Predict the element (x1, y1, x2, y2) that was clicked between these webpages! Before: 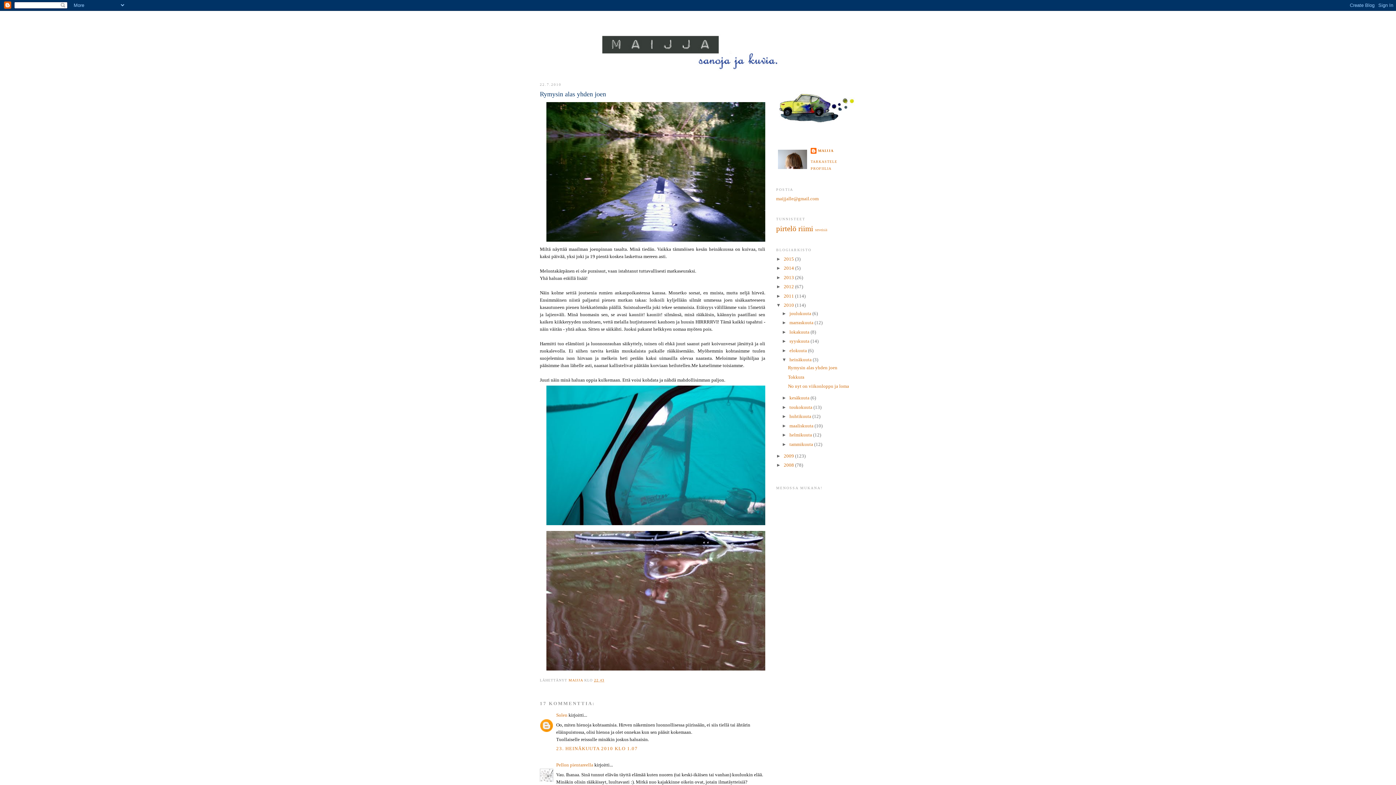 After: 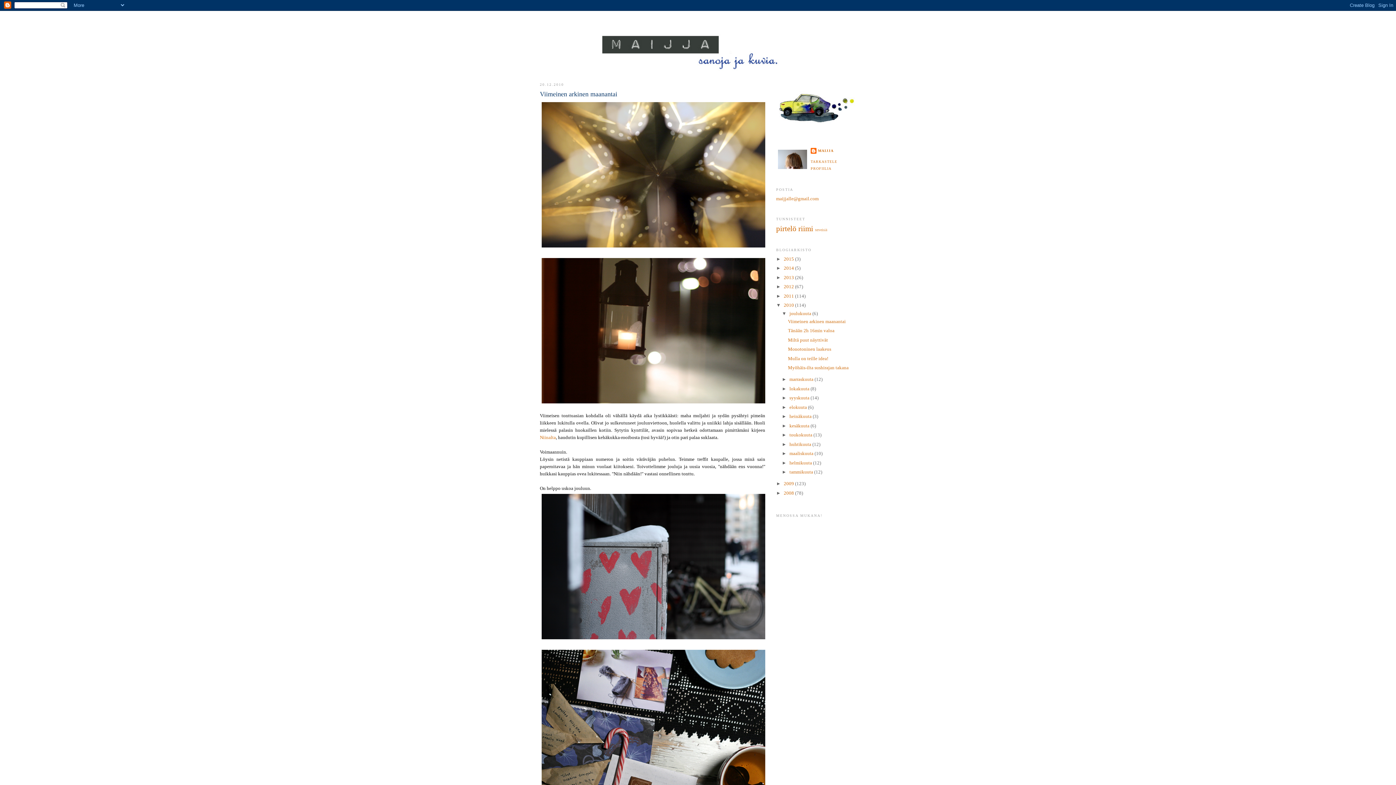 Action: label: joulukuuta  bbox: (789, 310, 812, 316)